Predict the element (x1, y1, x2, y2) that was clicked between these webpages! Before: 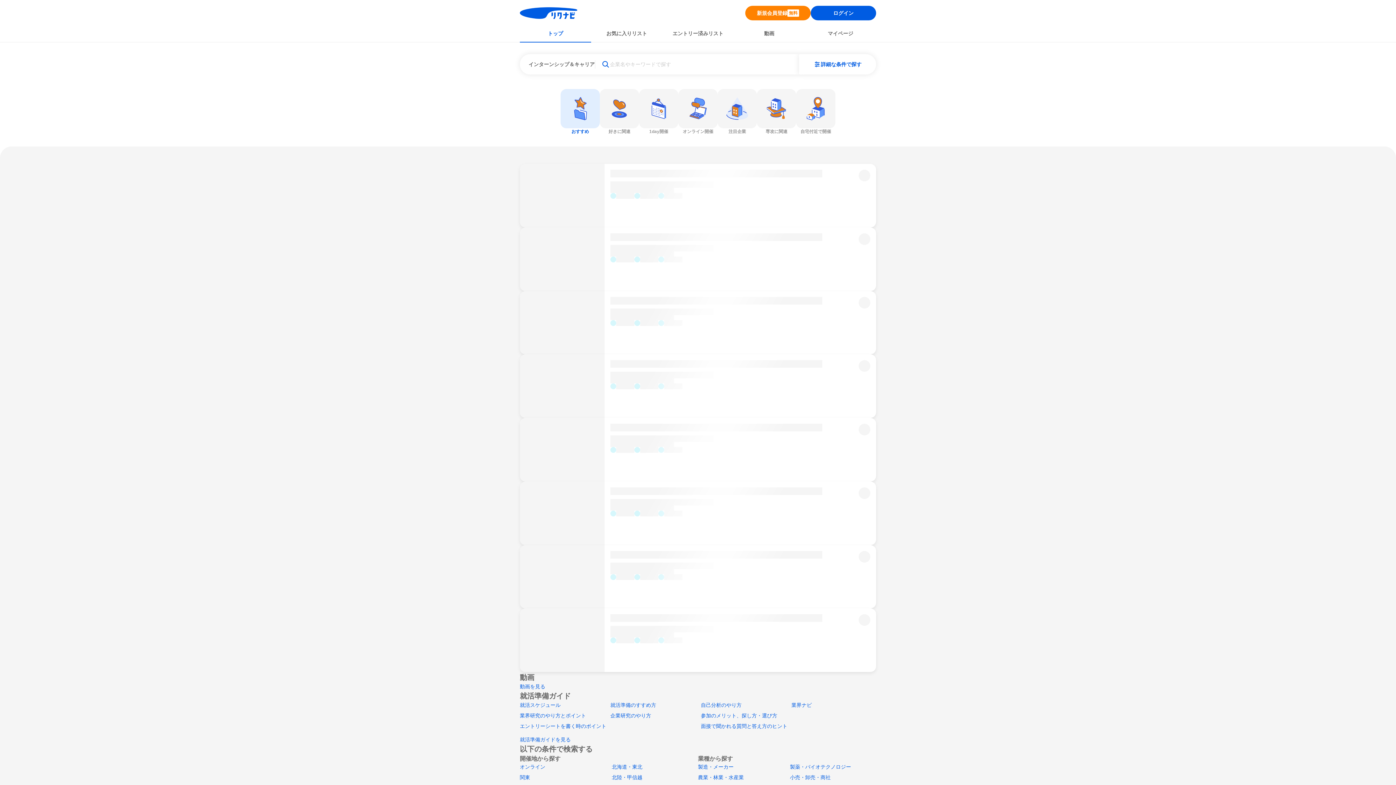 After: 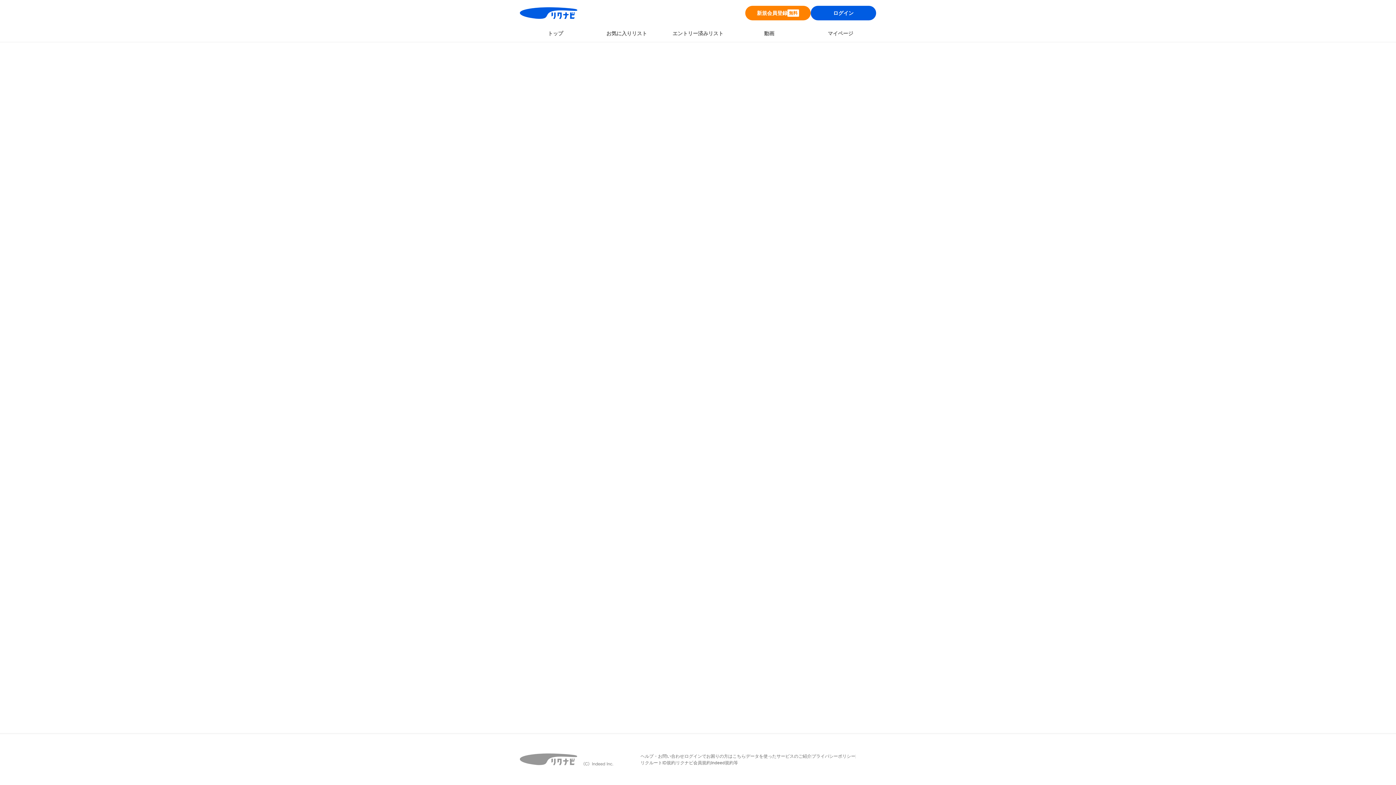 Action: bbox: (698, 764, 733, 770) label: 製造・メーカー